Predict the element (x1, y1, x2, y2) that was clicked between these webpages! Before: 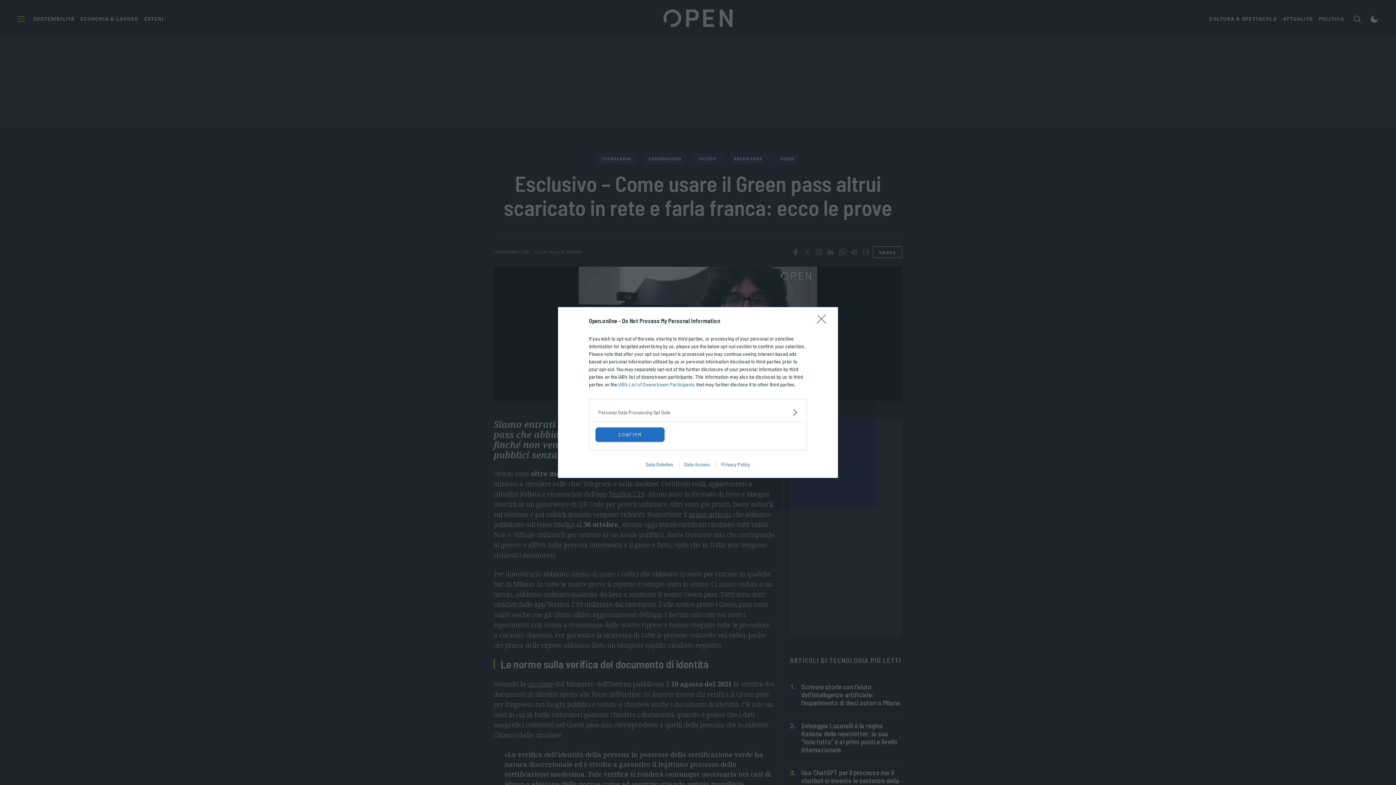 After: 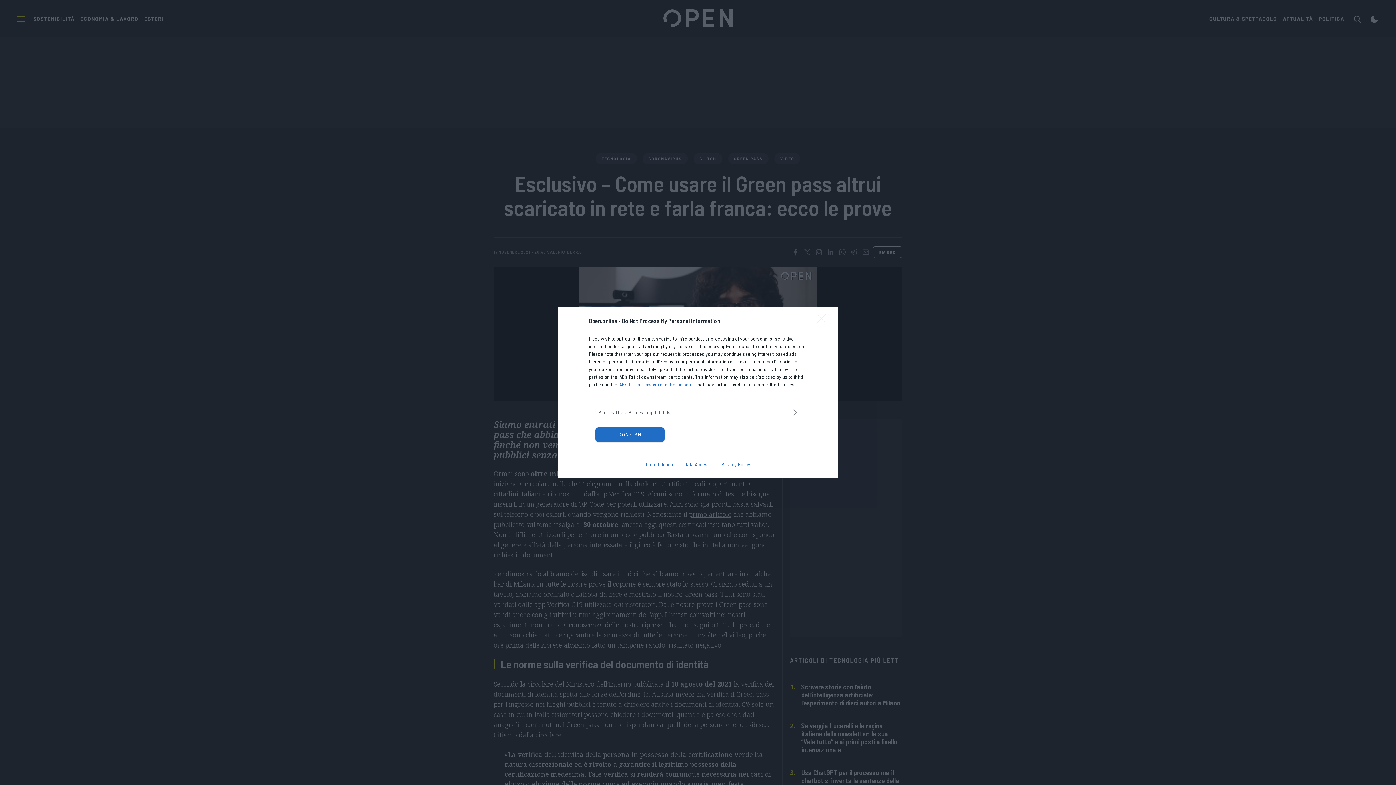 Action: bbox: (678, 461, 715, 467) label: Data Access